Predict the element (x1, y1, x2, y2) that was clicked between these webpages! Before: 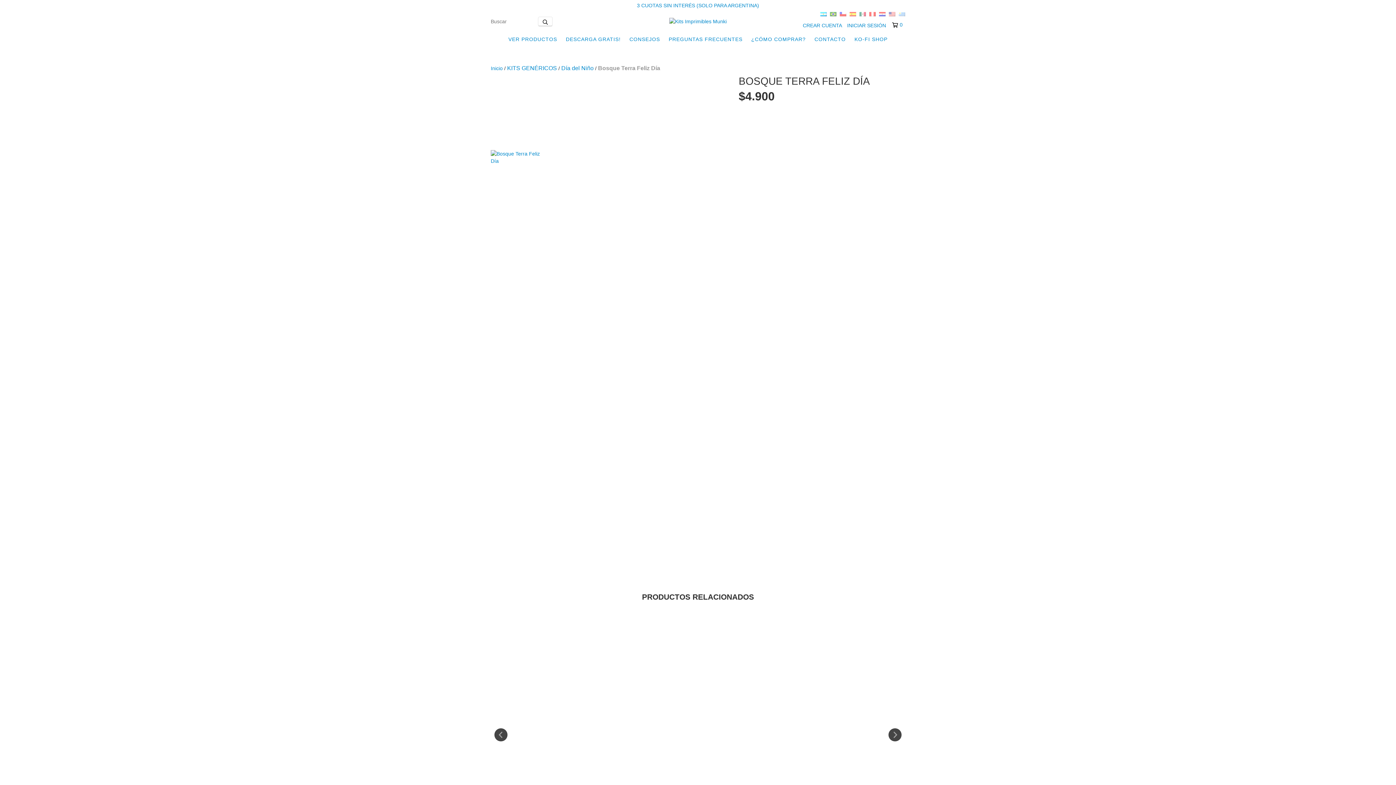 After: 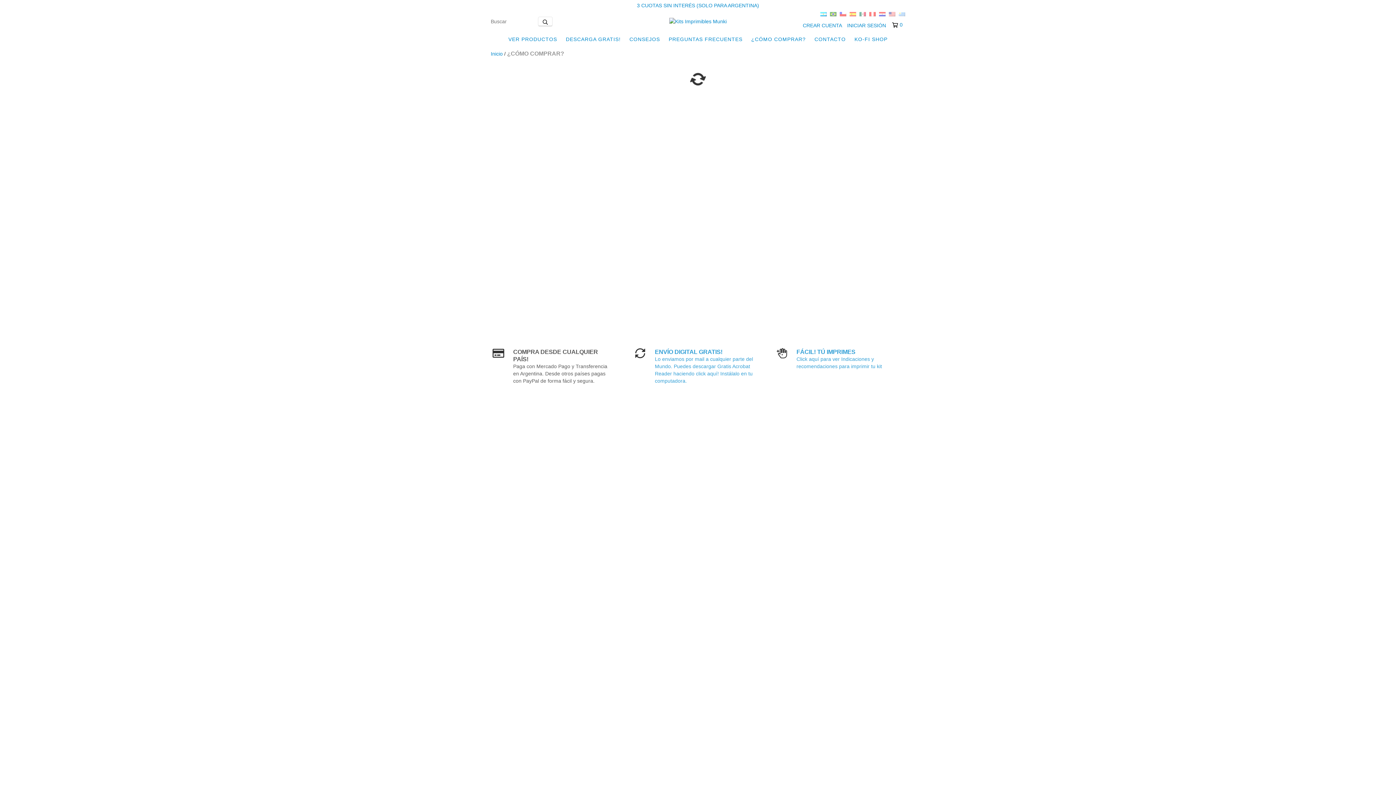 Action: bbox: (747, 32, 809, 46) label: ¿CÓMO COMPRAR?